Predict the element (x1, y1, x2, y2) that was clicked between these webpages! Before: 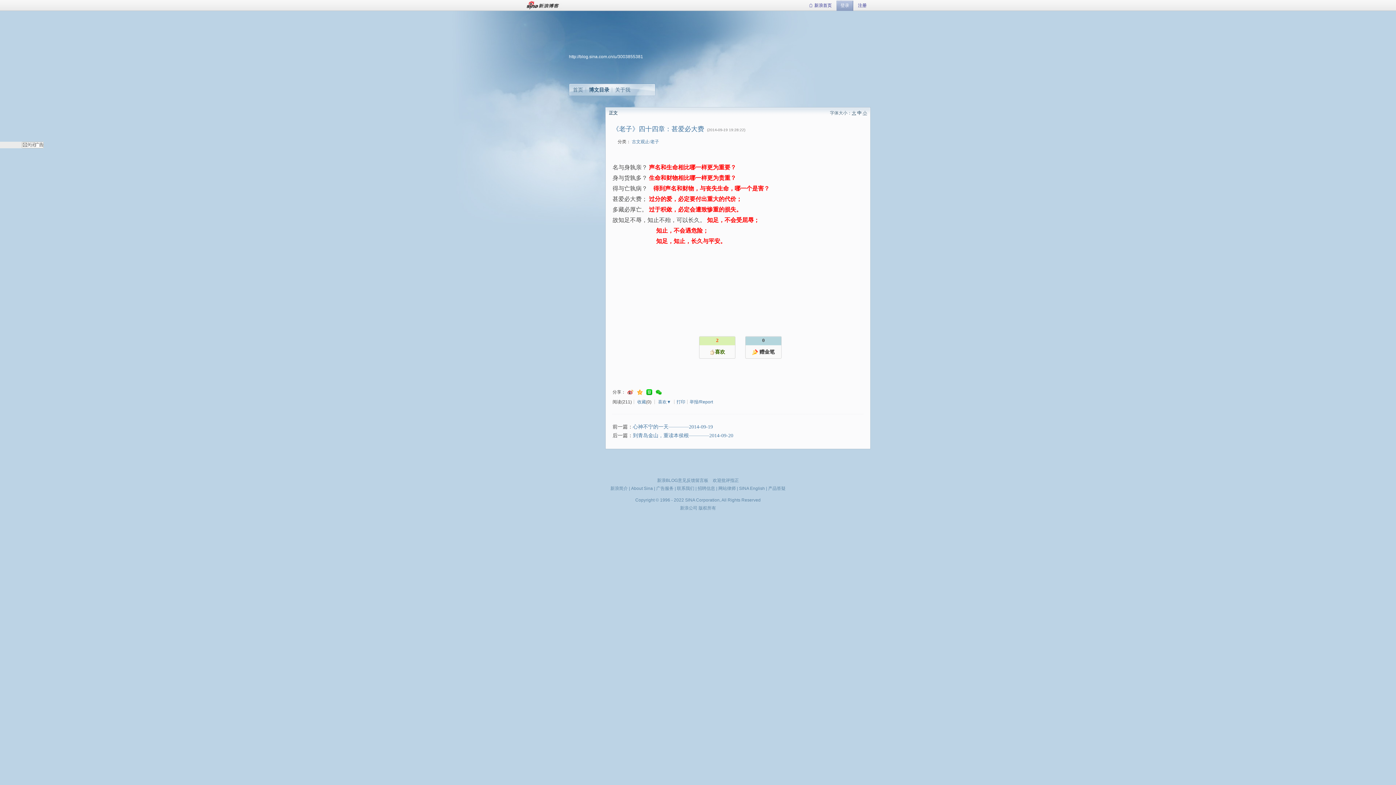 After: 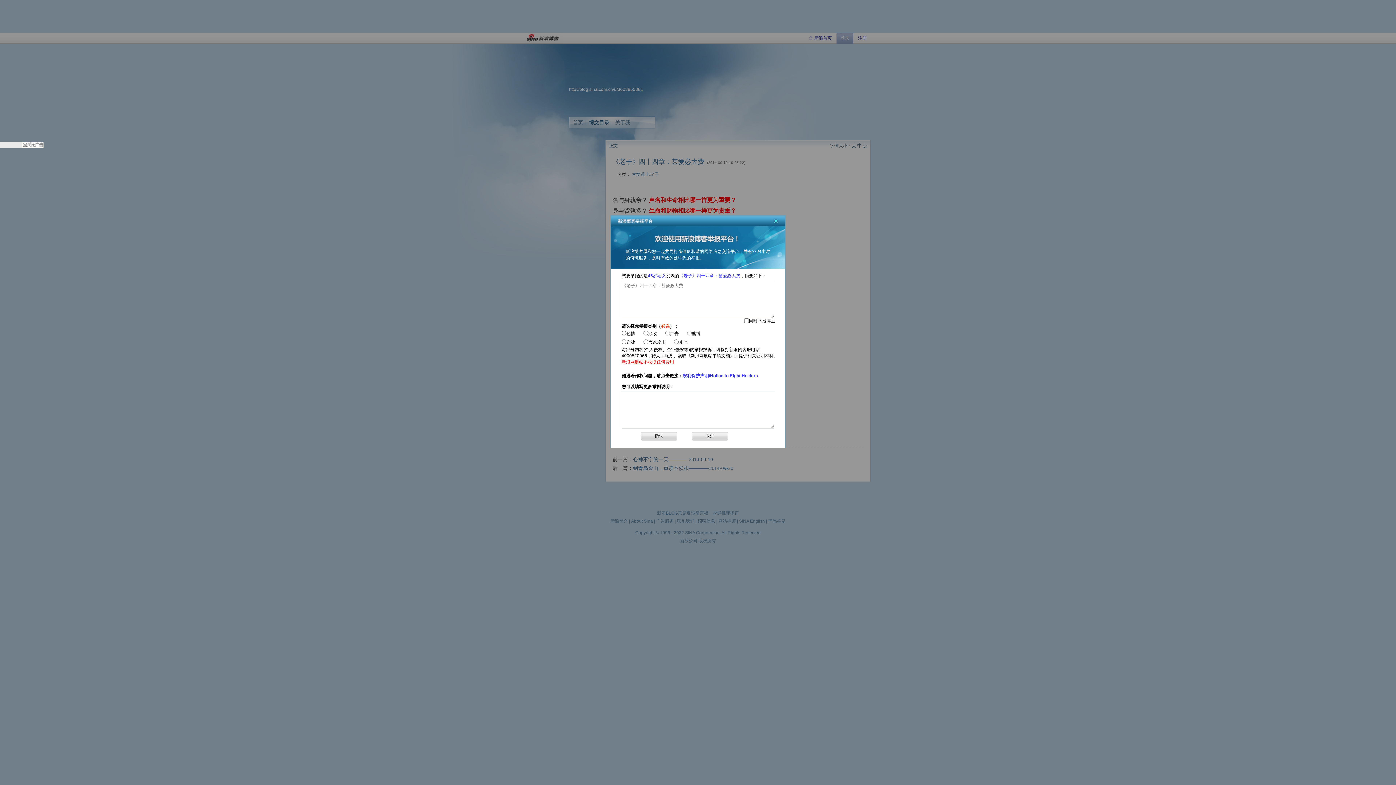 Action: label: 举报/Report bbox: (689, 399, 713, 404)